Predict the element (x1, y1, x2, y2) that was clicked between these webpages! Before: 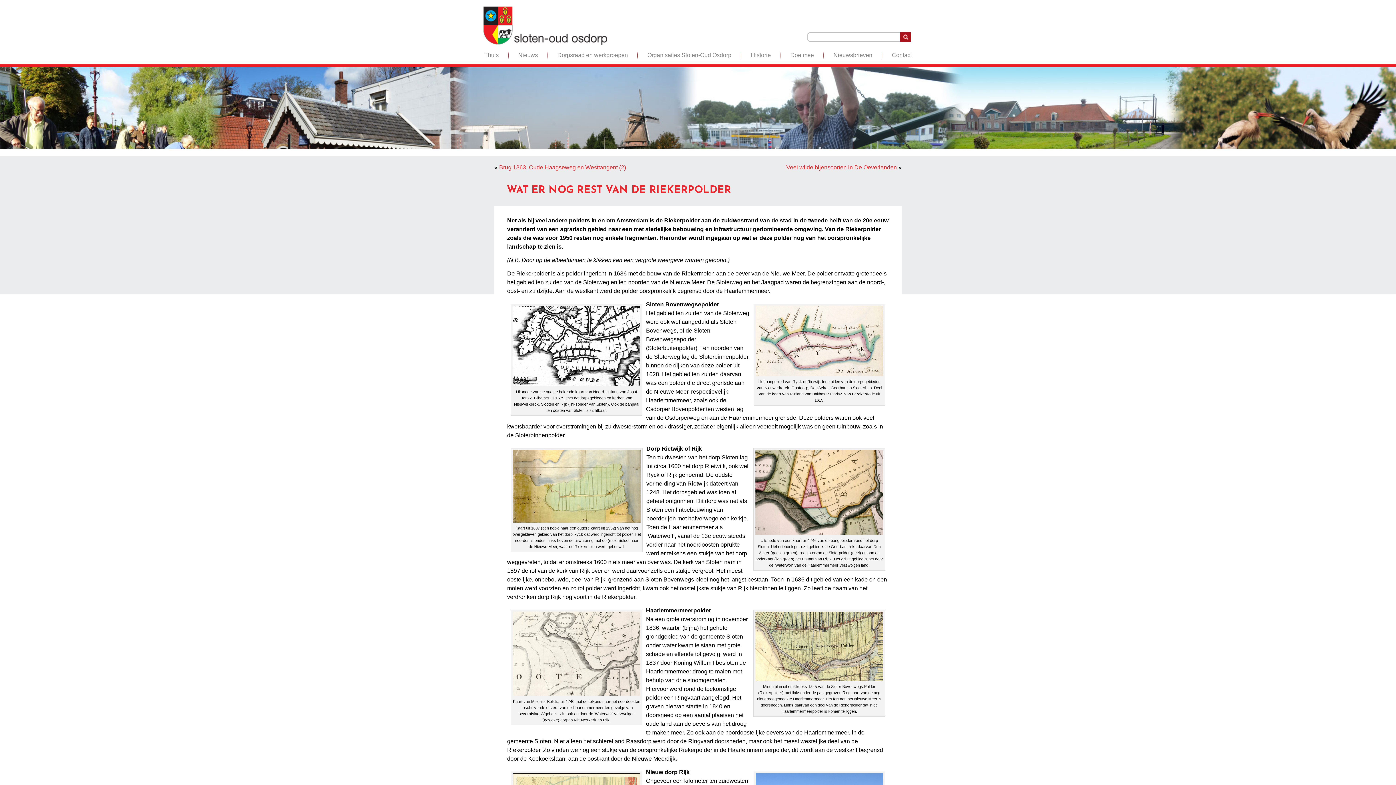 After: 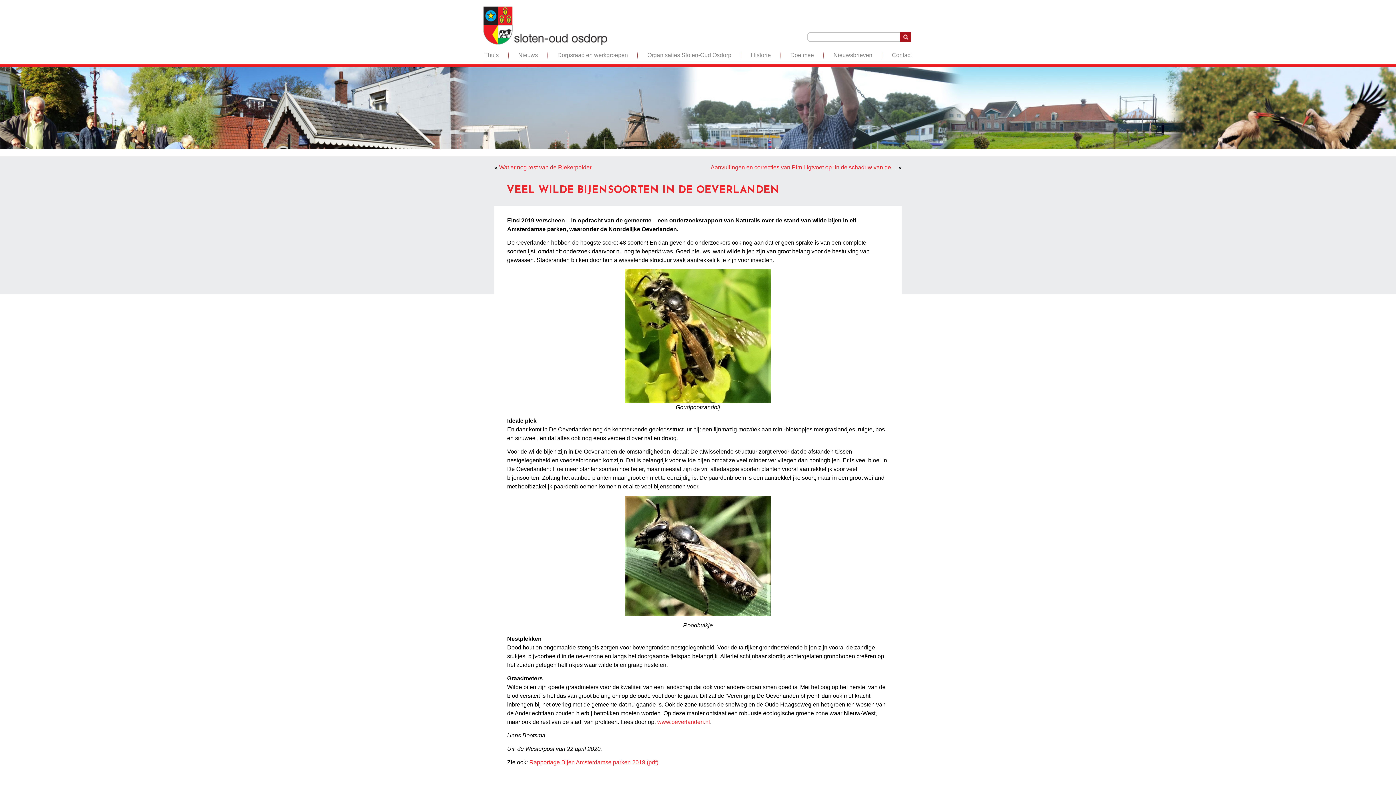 Action: bbox: (786, 164, 897, 170) label: Veel wilde bijensoorten in De Oeverlanden